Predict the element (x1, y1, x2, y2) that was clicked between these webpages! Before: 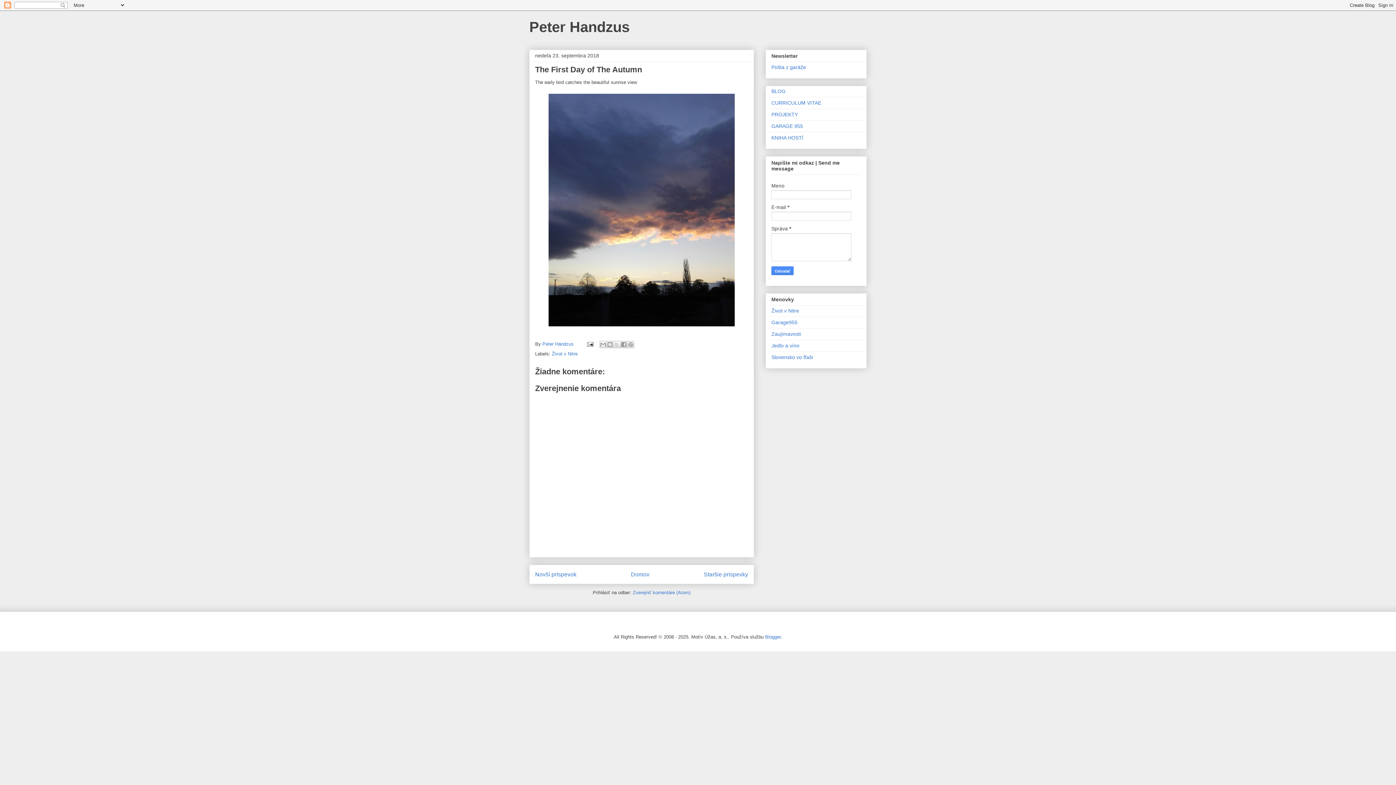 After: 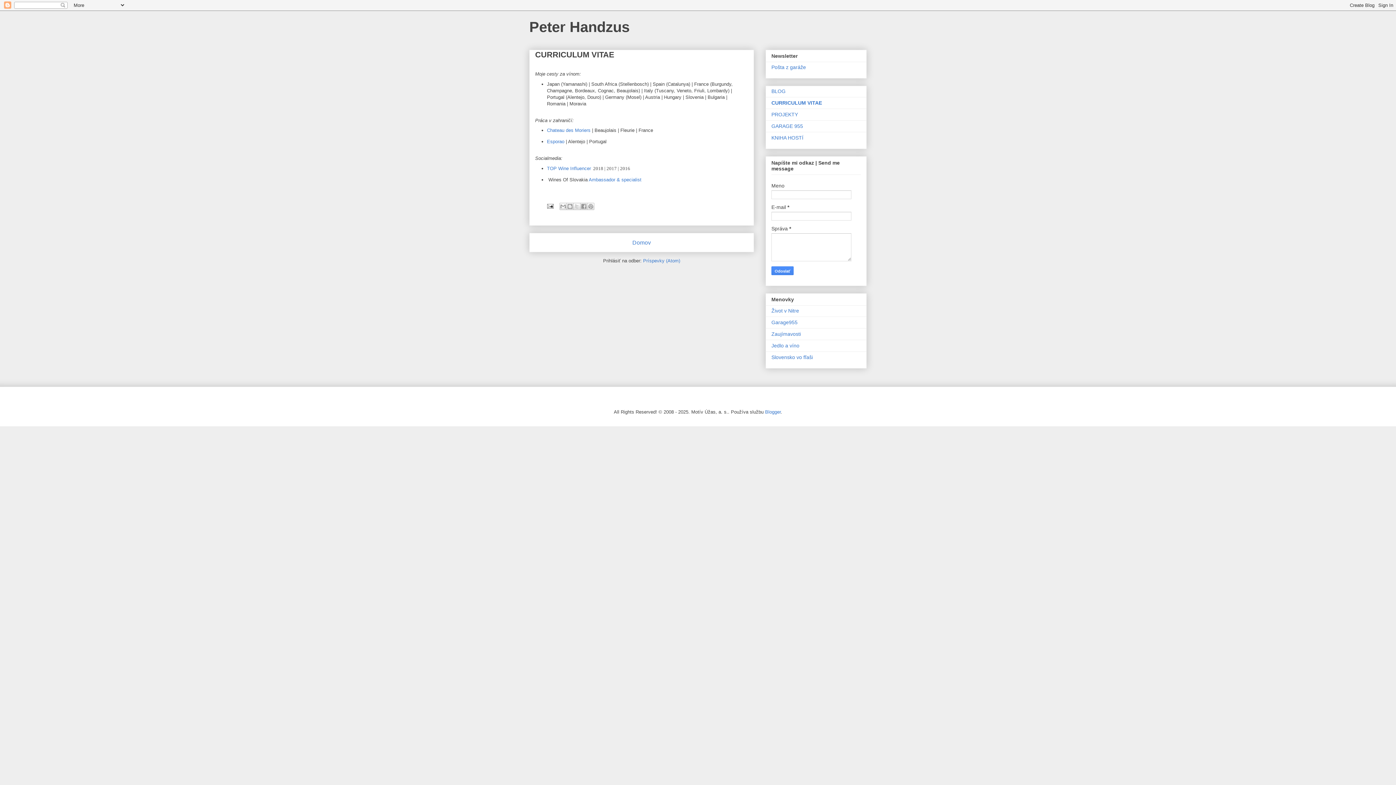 Action: label: CURRICULUM VITAE bbox: (771, 100, 821, 105)